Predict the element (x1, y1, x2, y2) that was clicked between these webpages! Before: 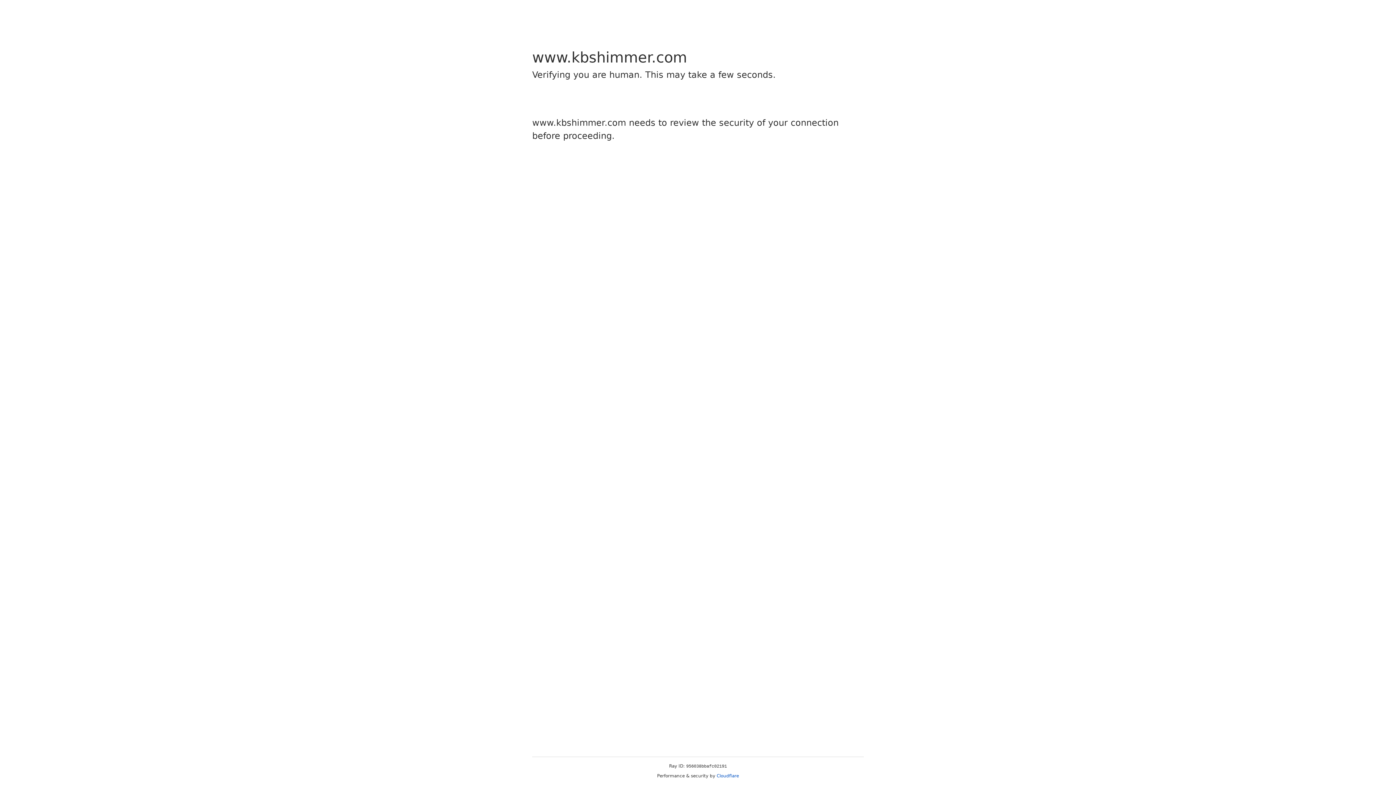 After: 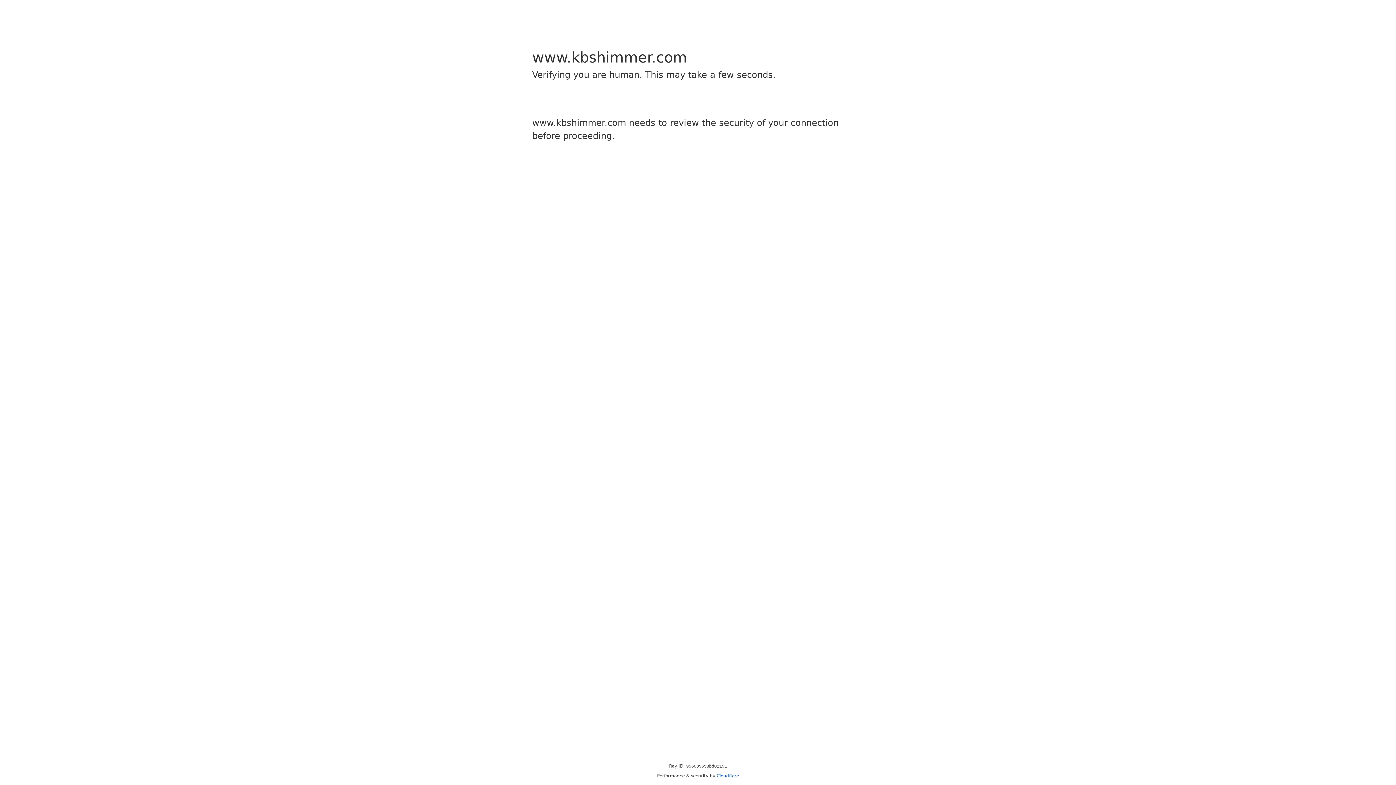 Action: label: Cloudflare bbox: (716, 773, 739, 778)